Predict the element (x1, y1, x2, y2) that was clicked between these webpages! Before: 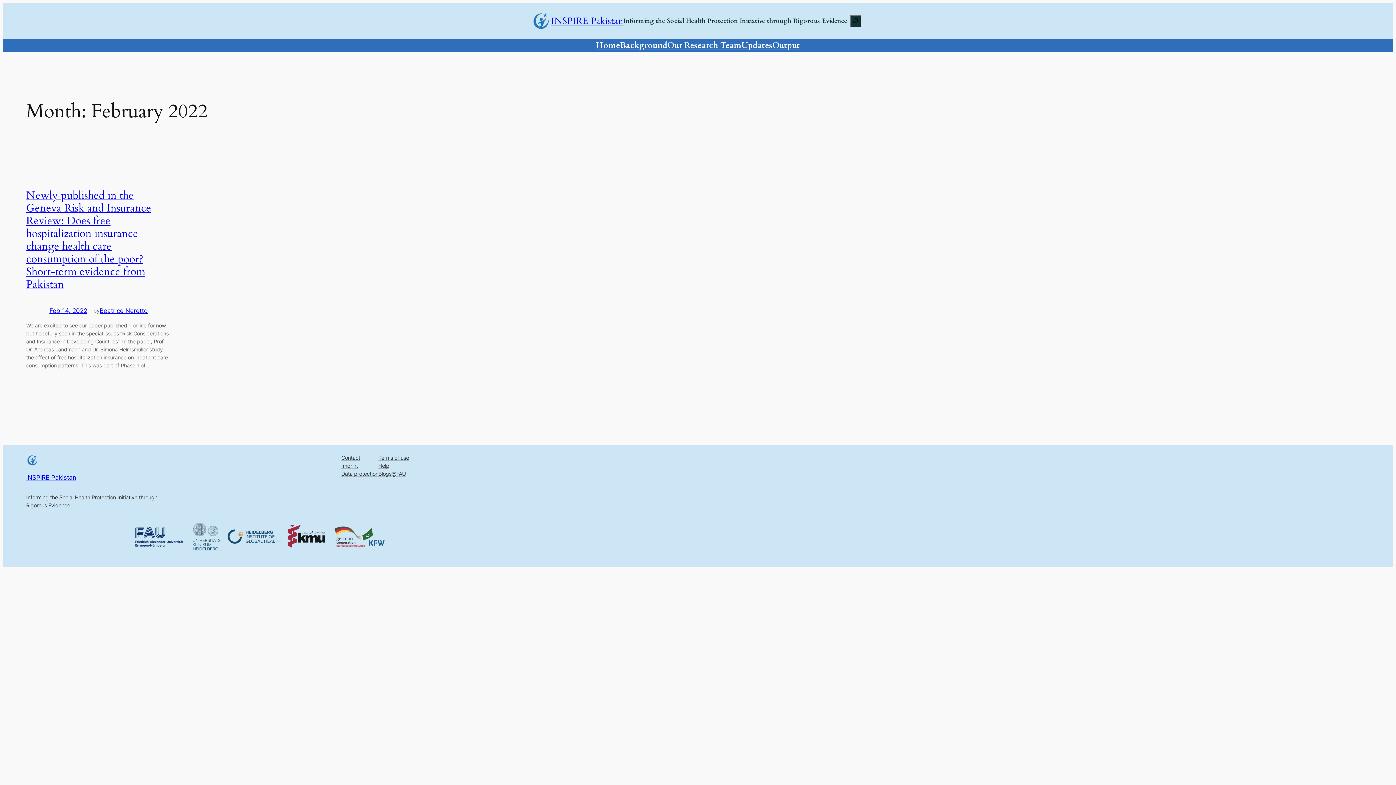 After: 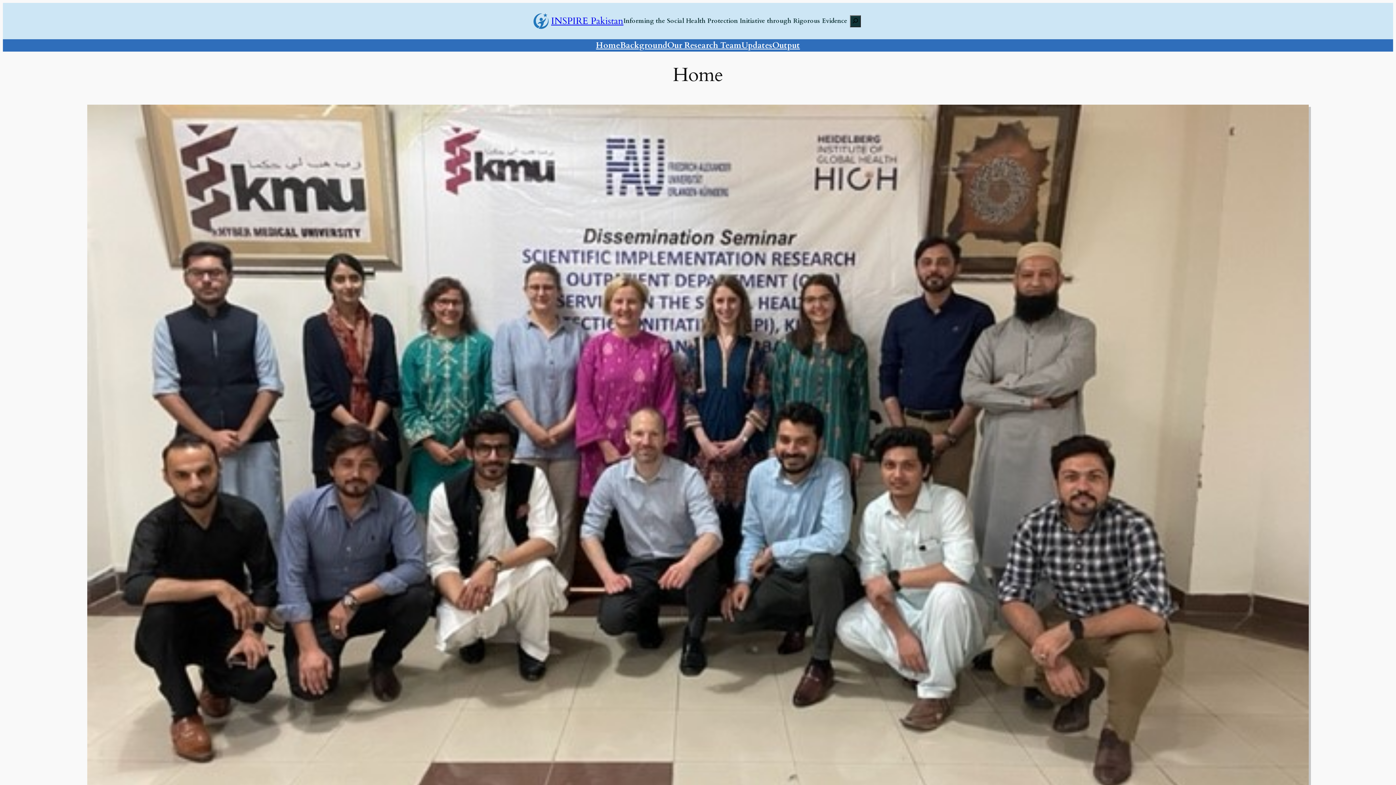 Action: bbox: (551, 14, 623, 27) label: INSPIRE Pakistan